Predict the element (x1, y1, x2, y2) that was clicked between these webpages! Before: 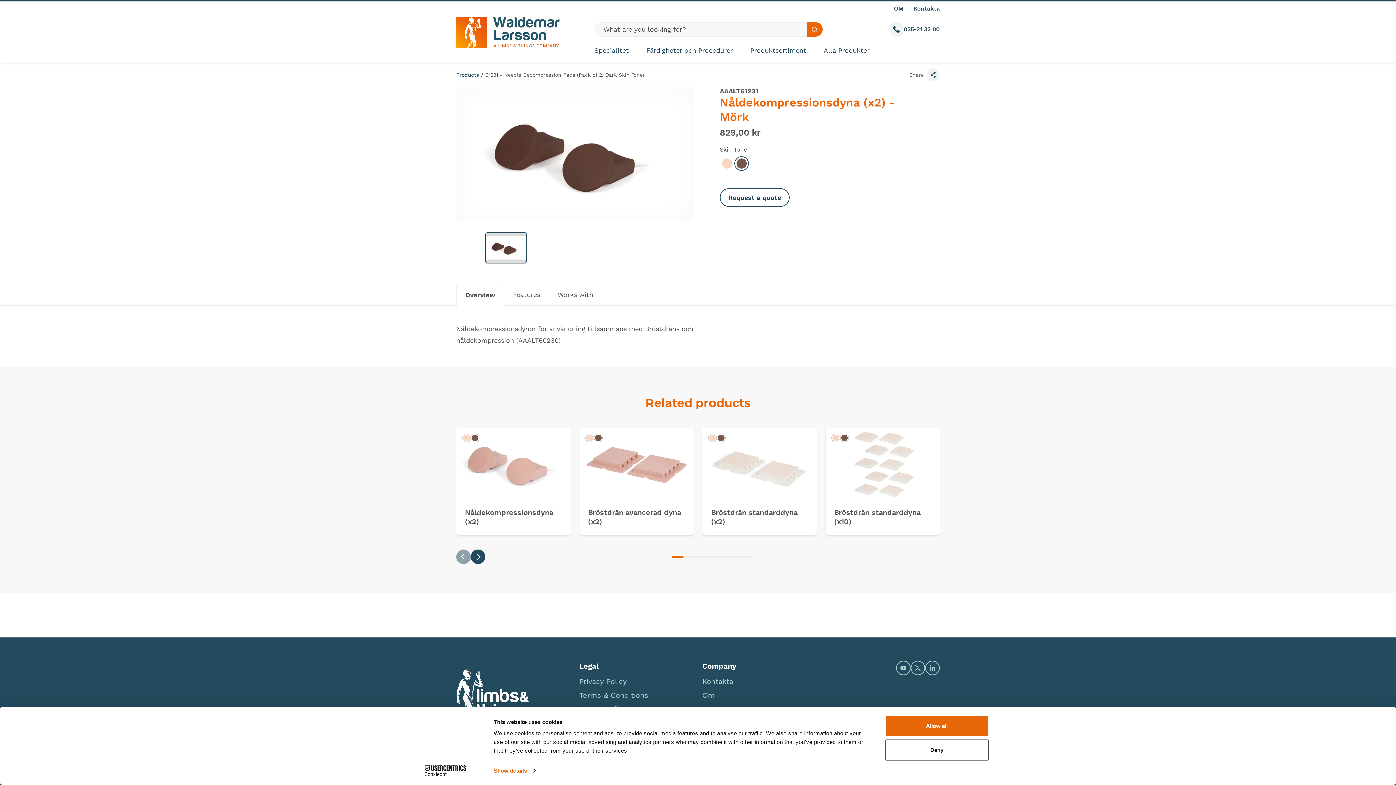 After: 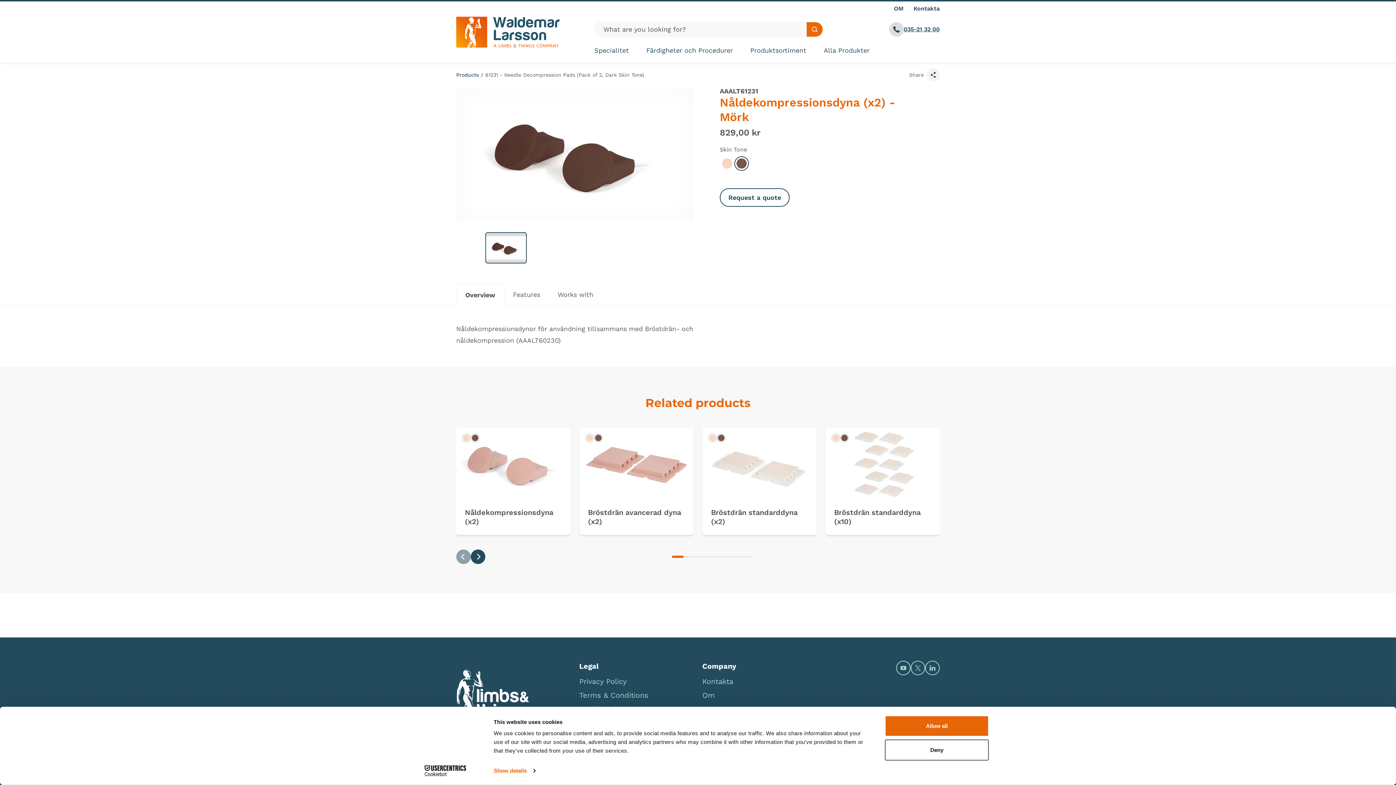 Action: label: Call us
035-21 32 00 bbox: (889, 22, 939, 36)